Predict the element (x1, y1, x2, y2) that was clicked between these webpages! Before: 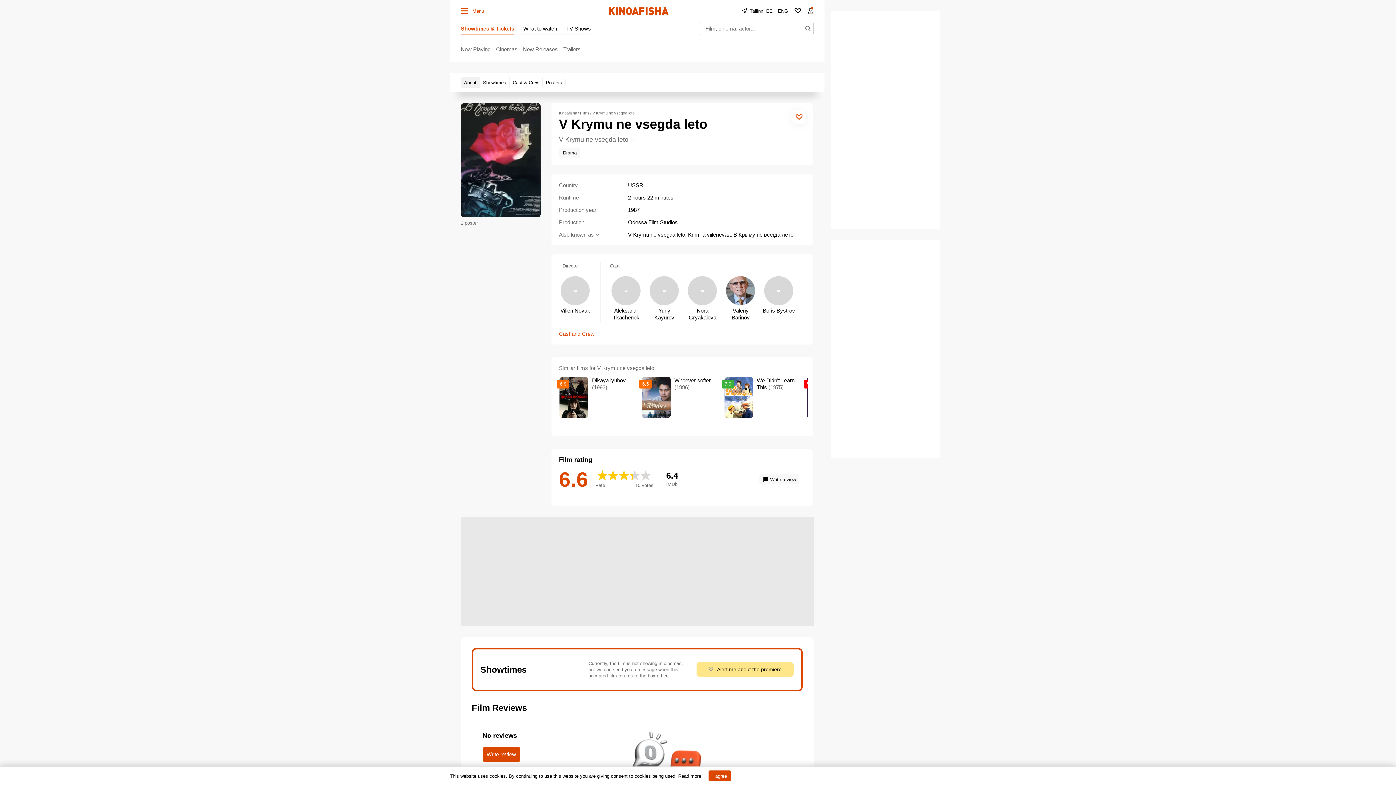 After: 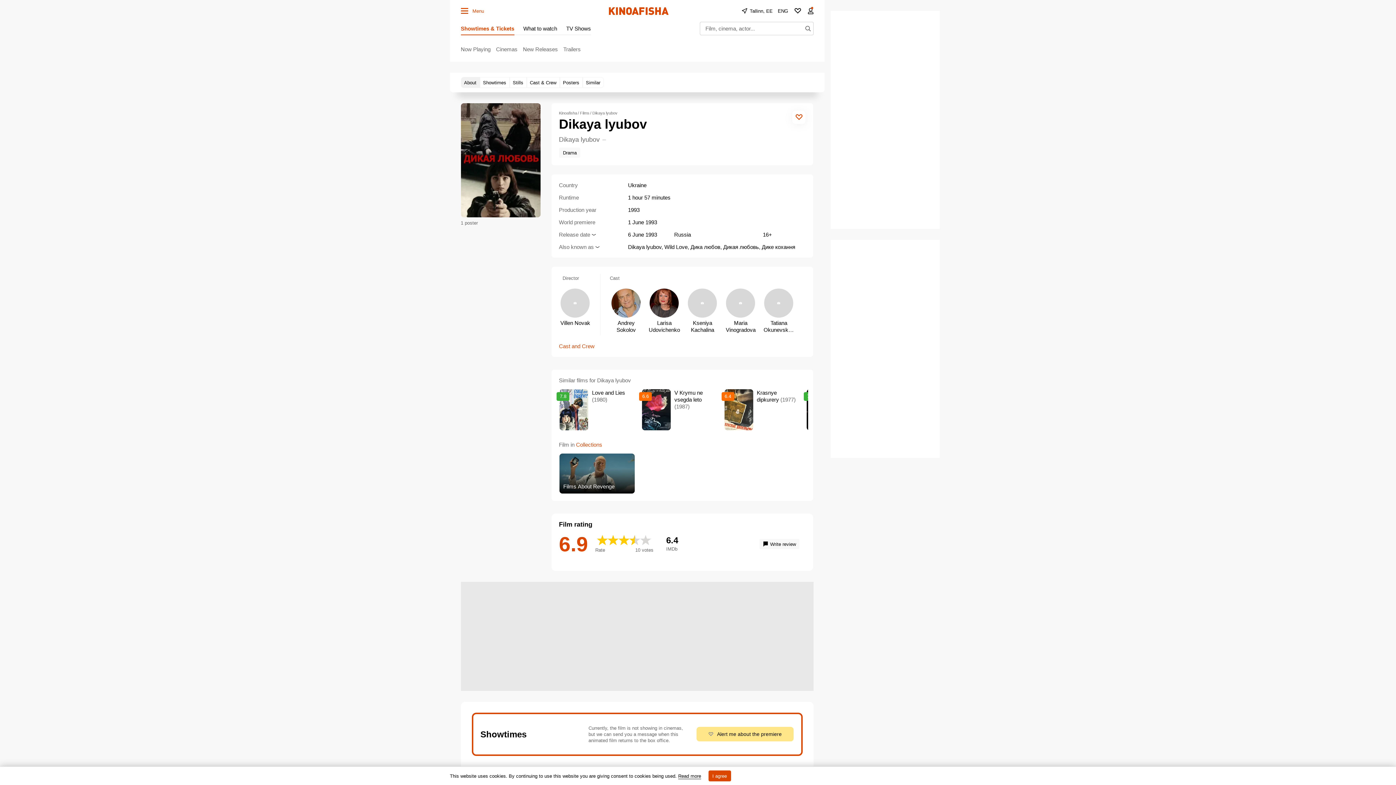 Action: bbox: (559, 377, 634, 418)